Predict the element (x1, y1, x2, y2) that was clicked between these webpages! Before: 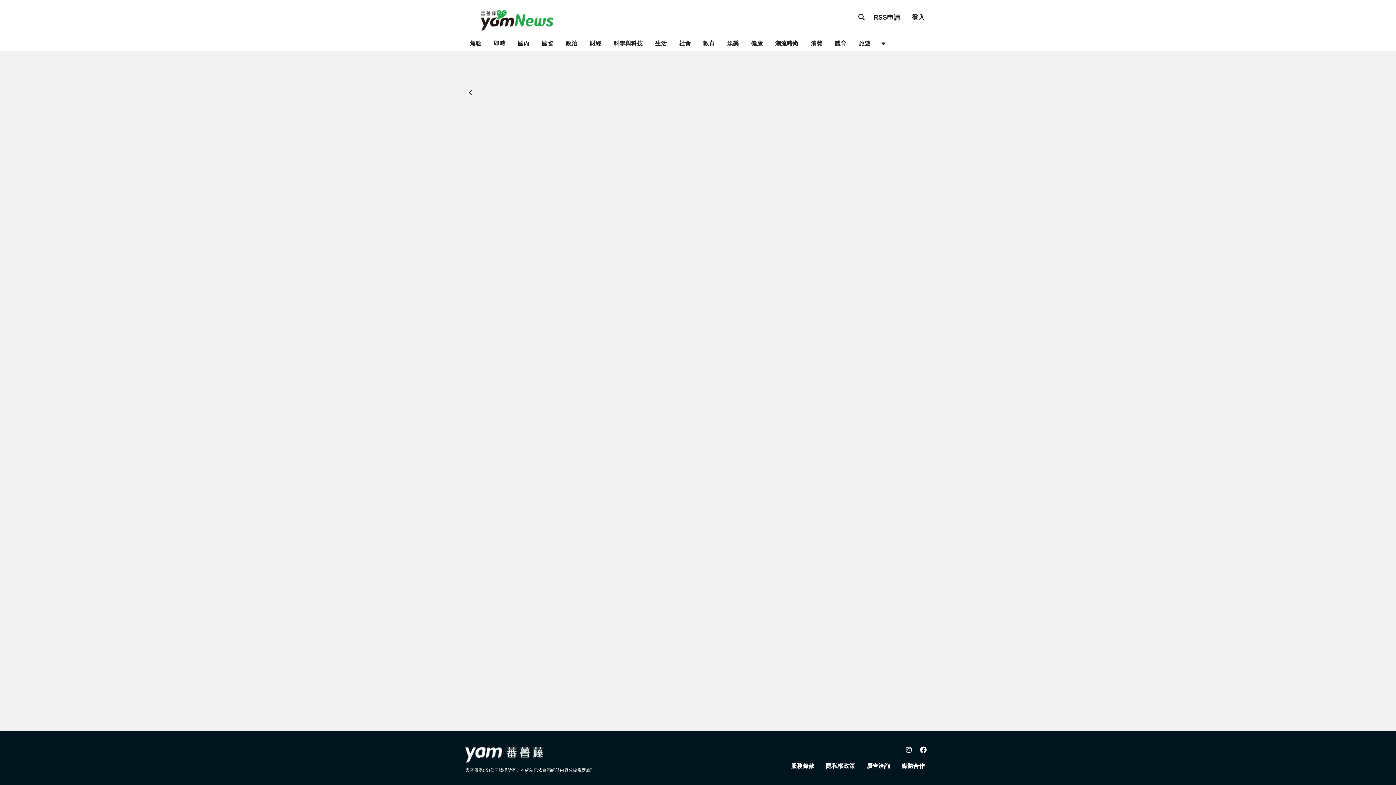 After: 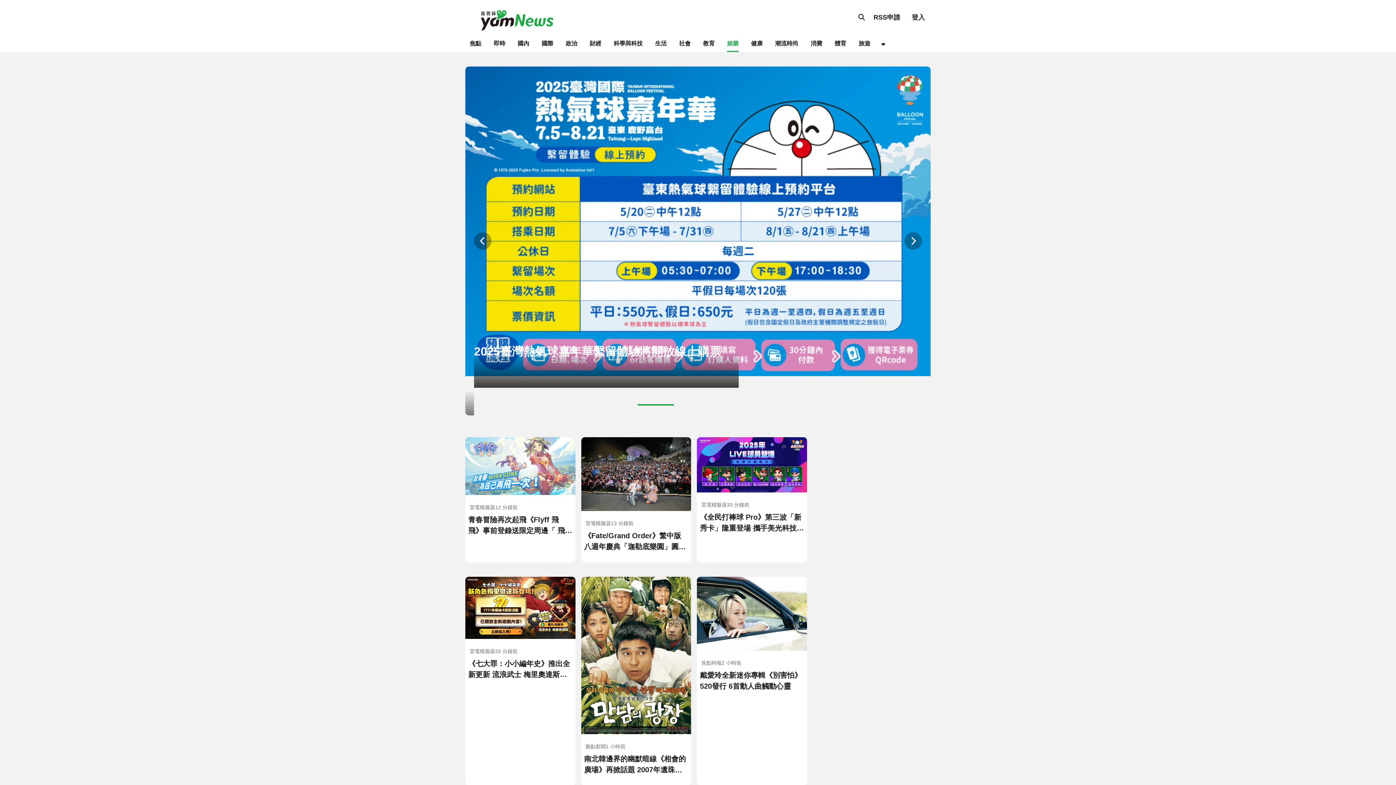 Action: bbox: (727, 36, 738, 50) label: 娛樂